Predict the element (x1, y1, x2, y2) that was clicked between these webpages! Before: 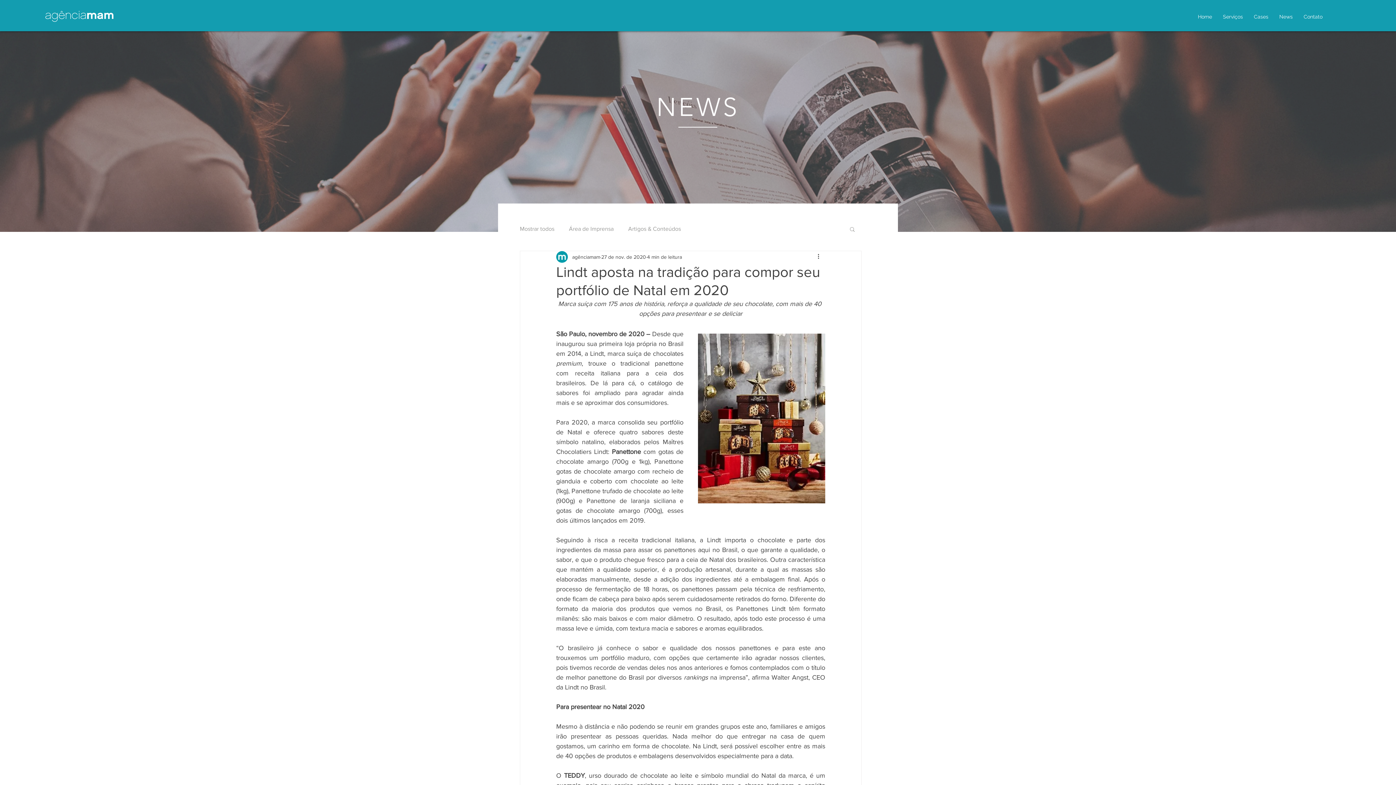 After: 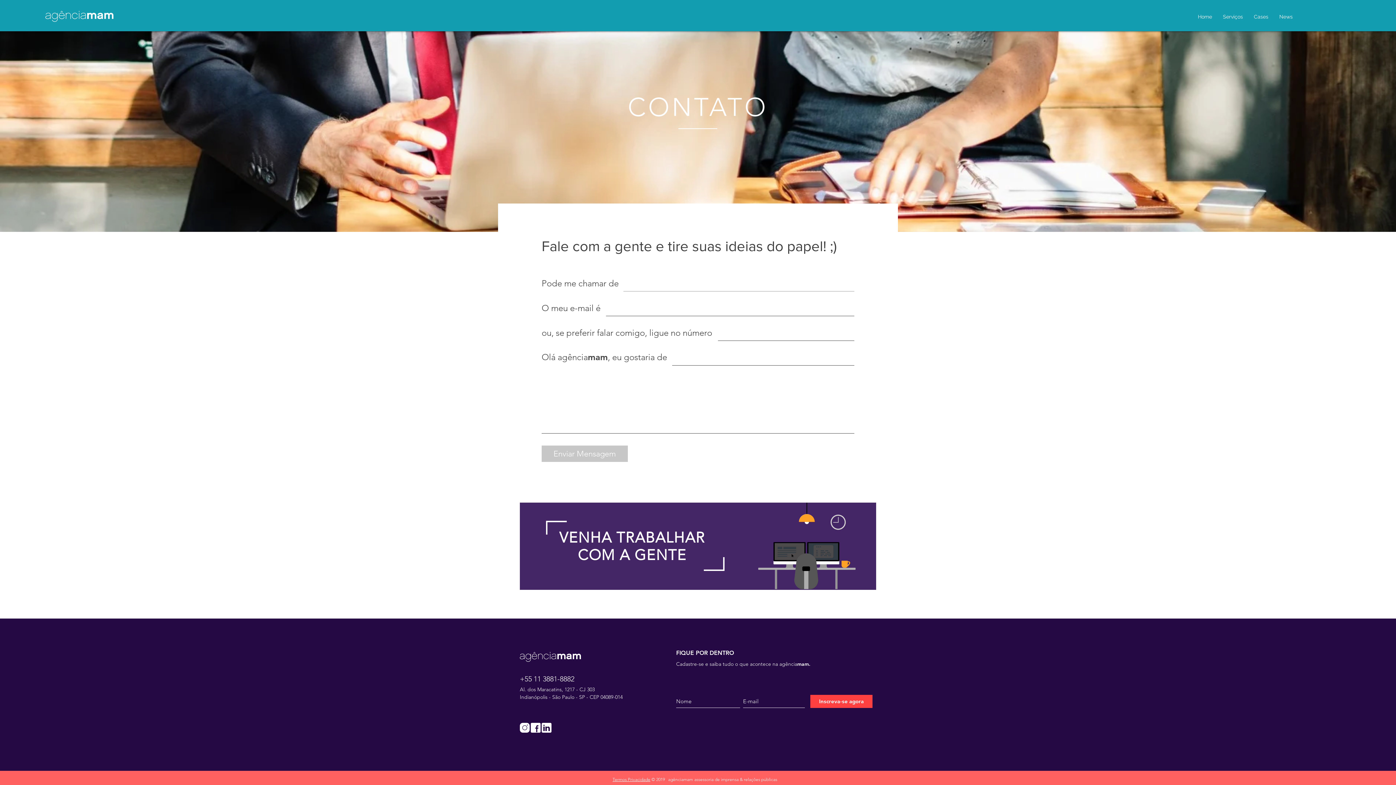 Action: label: Contato bbox: (1298, 5, 1328, 28)